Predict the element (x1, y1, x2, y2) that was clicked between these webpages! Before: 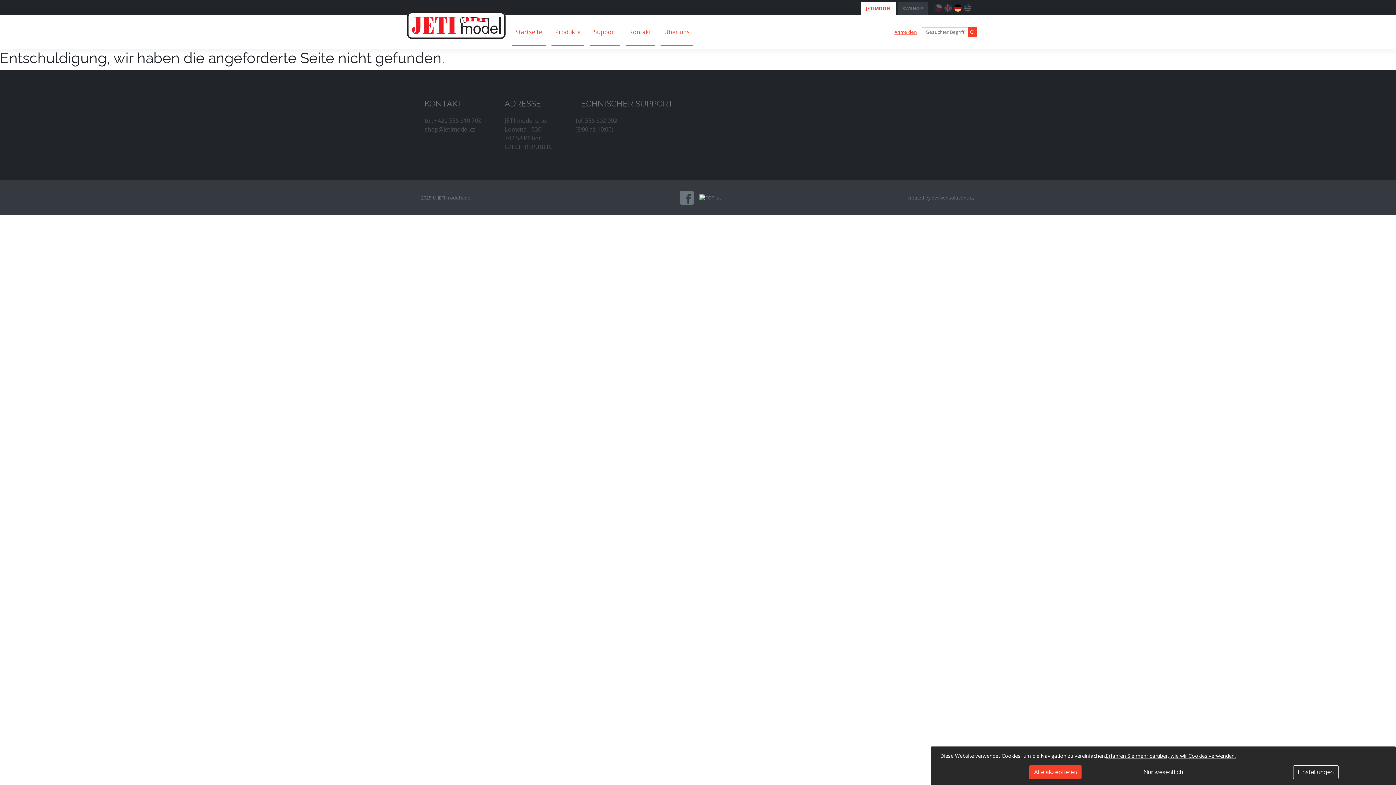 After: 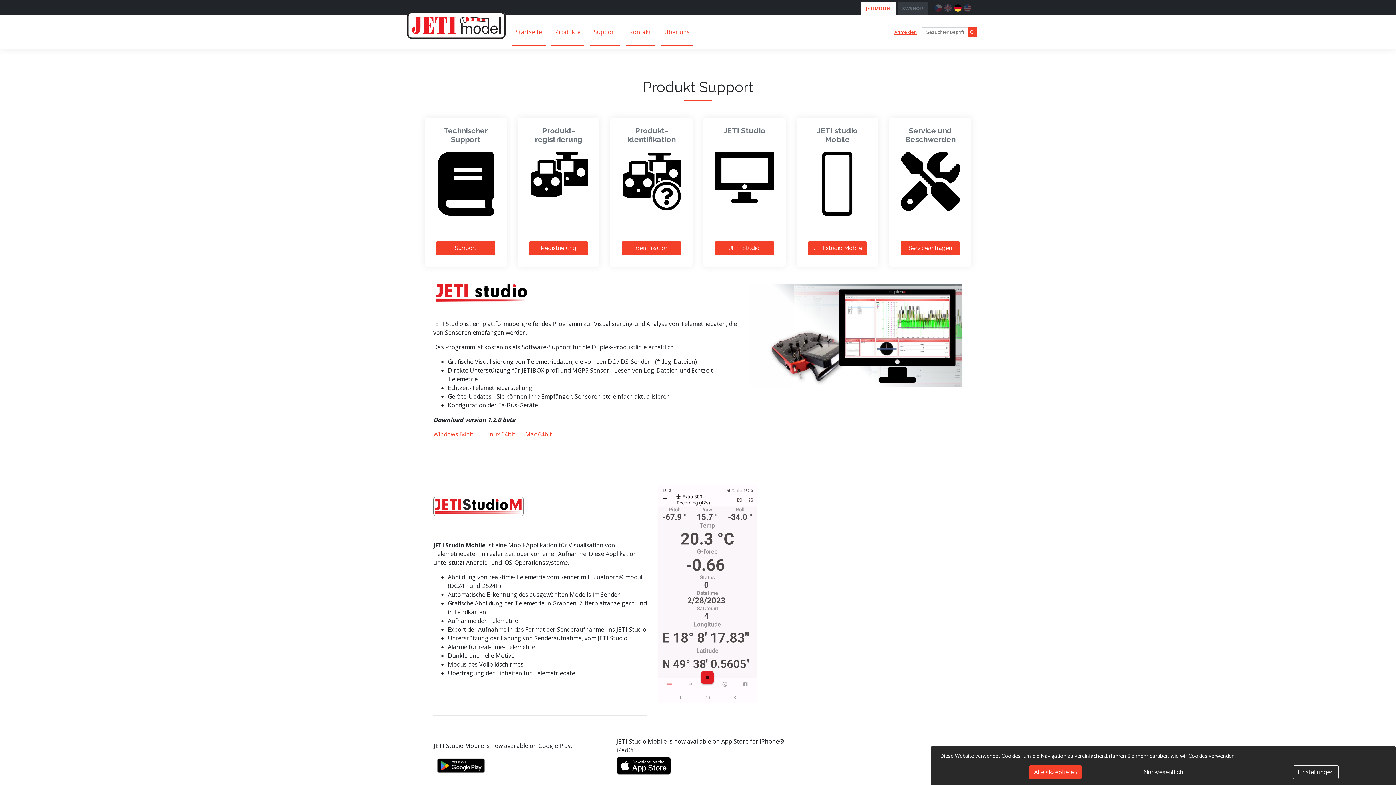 Action: bbox: (590, 18, 620, 45) label: Support